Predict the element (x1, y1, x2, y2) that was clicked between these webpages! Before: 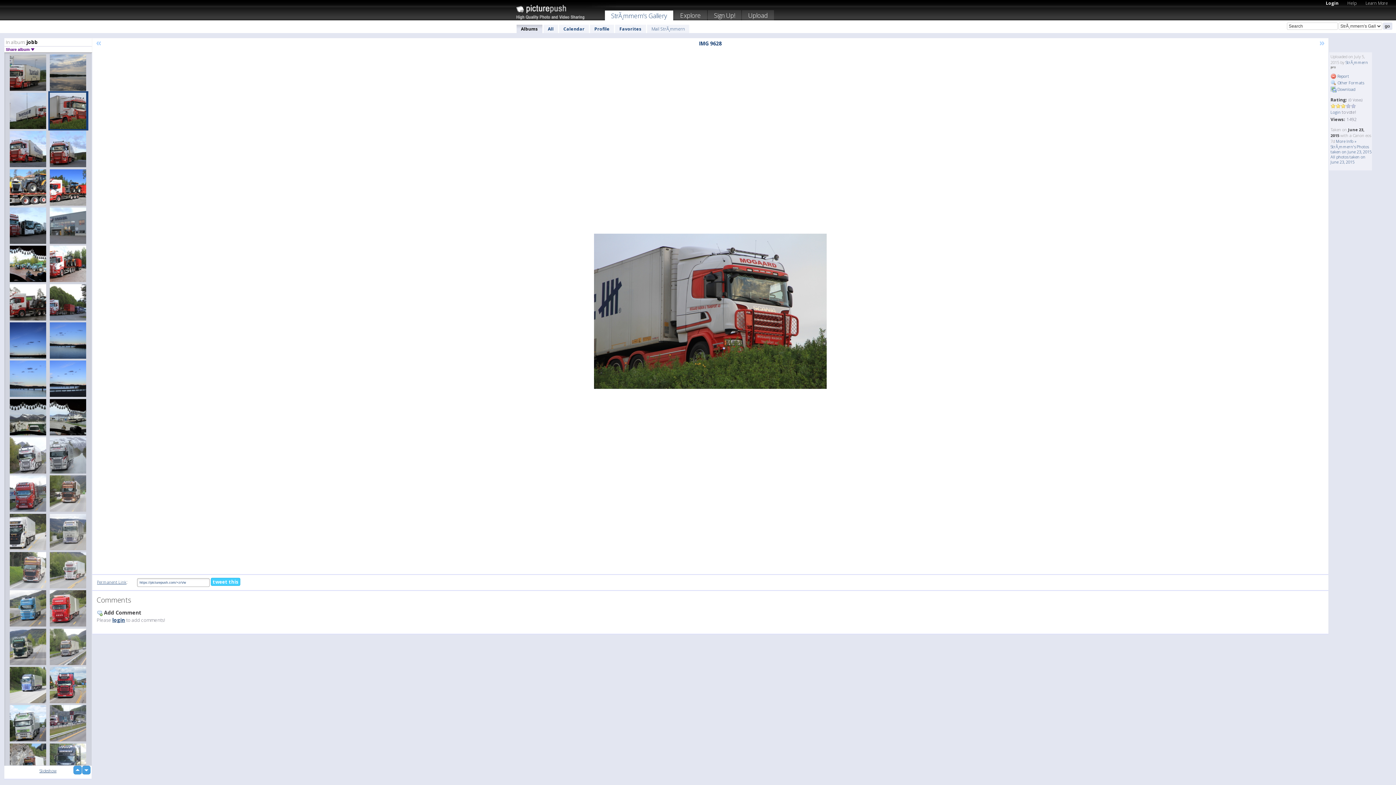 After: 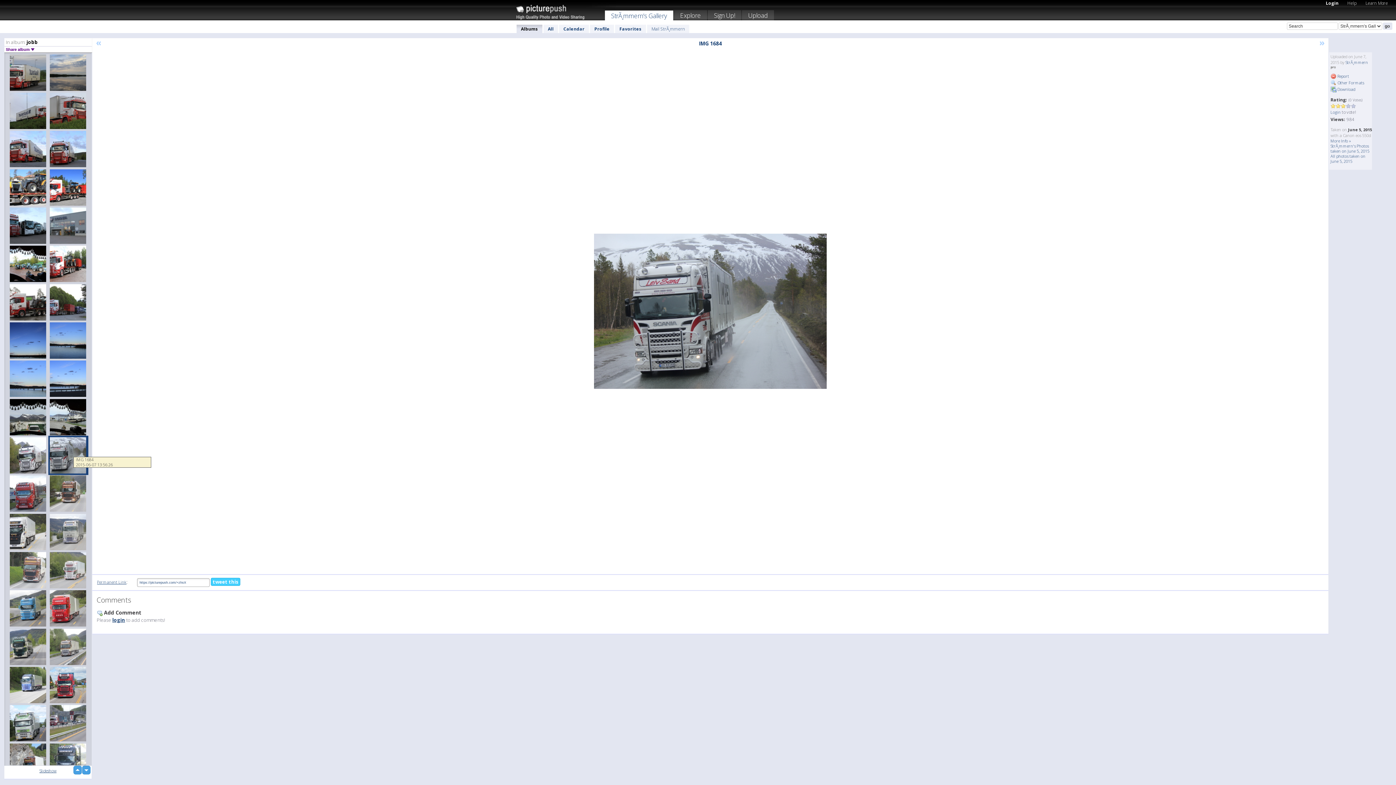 Action: bbox: (48, 436, 88, 475)